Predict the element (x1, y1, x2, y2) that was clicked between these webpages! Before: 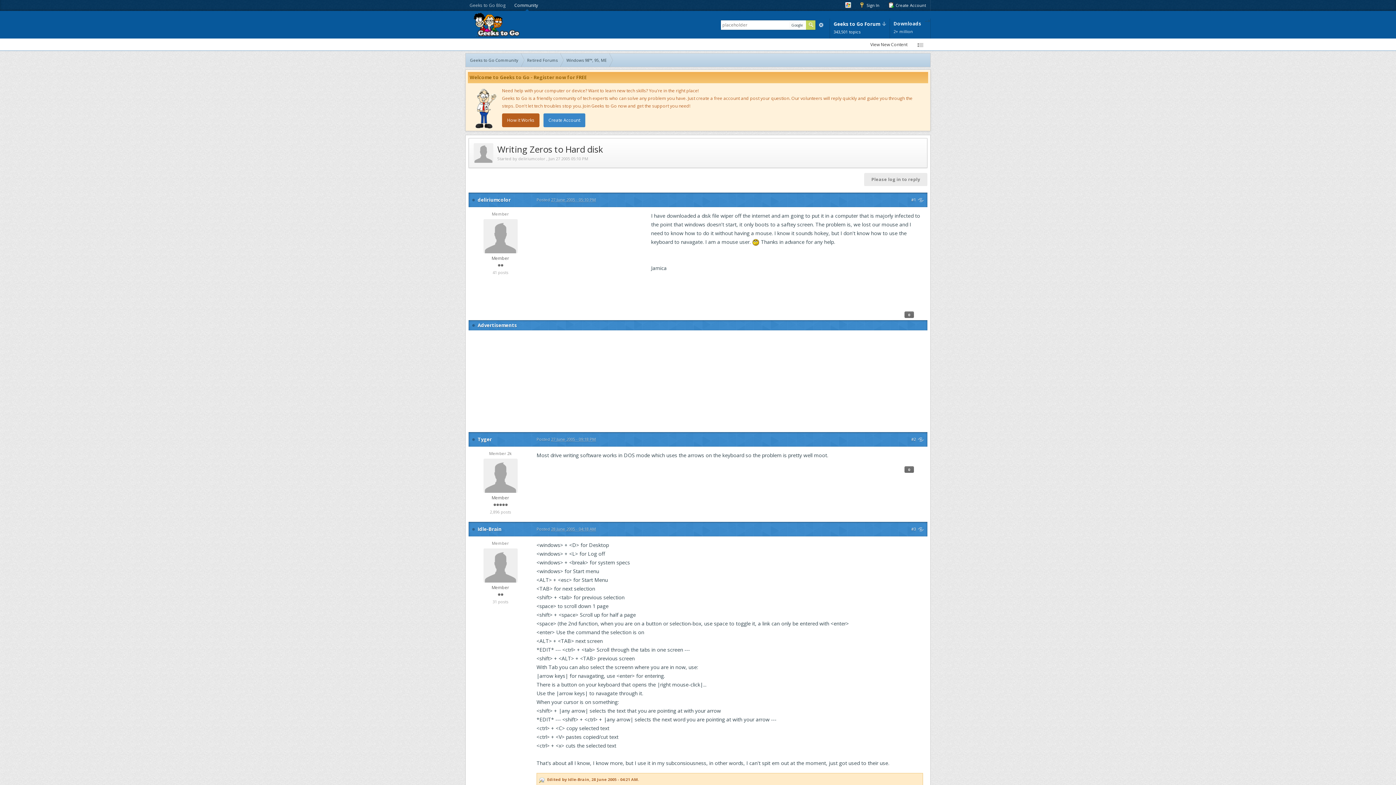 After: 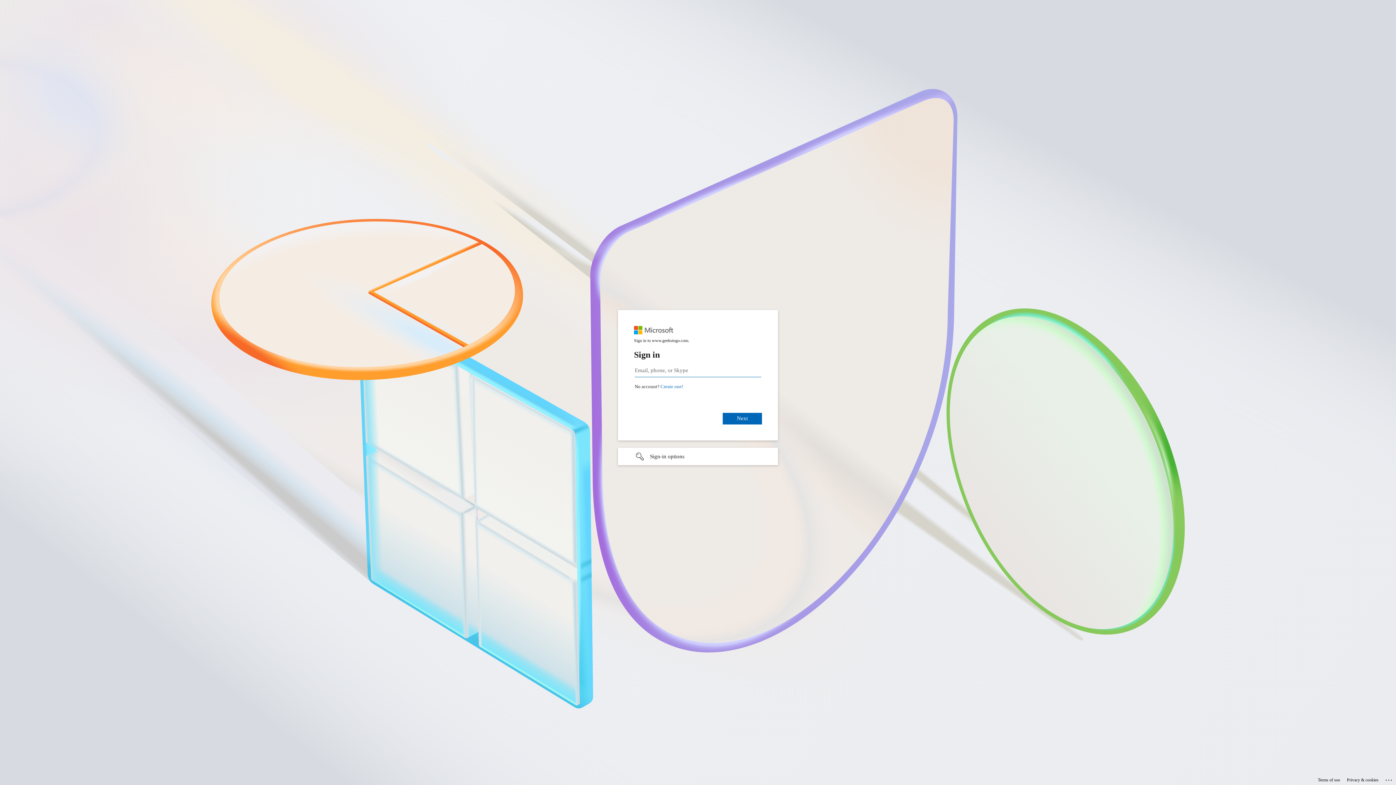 Action: bbox: (841, 0, 854, 10)